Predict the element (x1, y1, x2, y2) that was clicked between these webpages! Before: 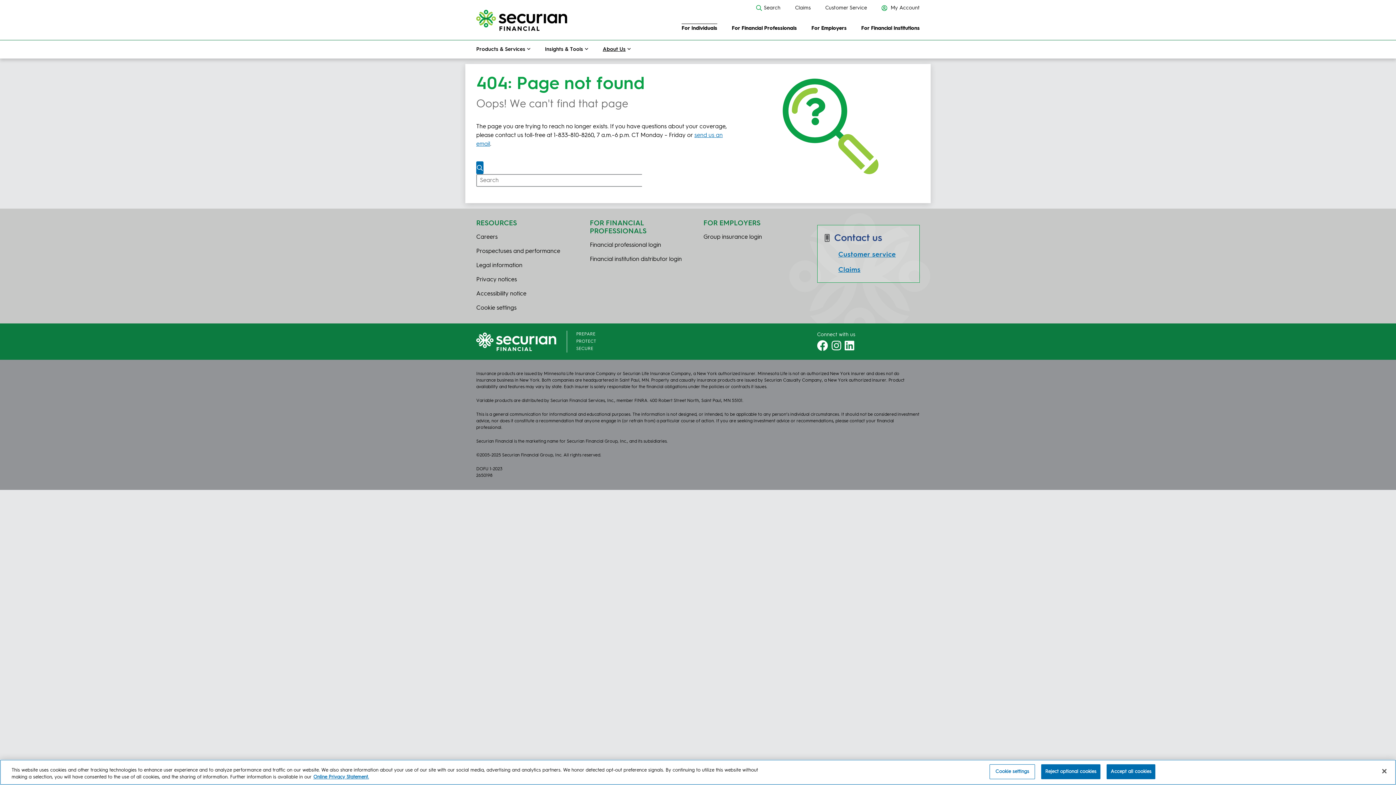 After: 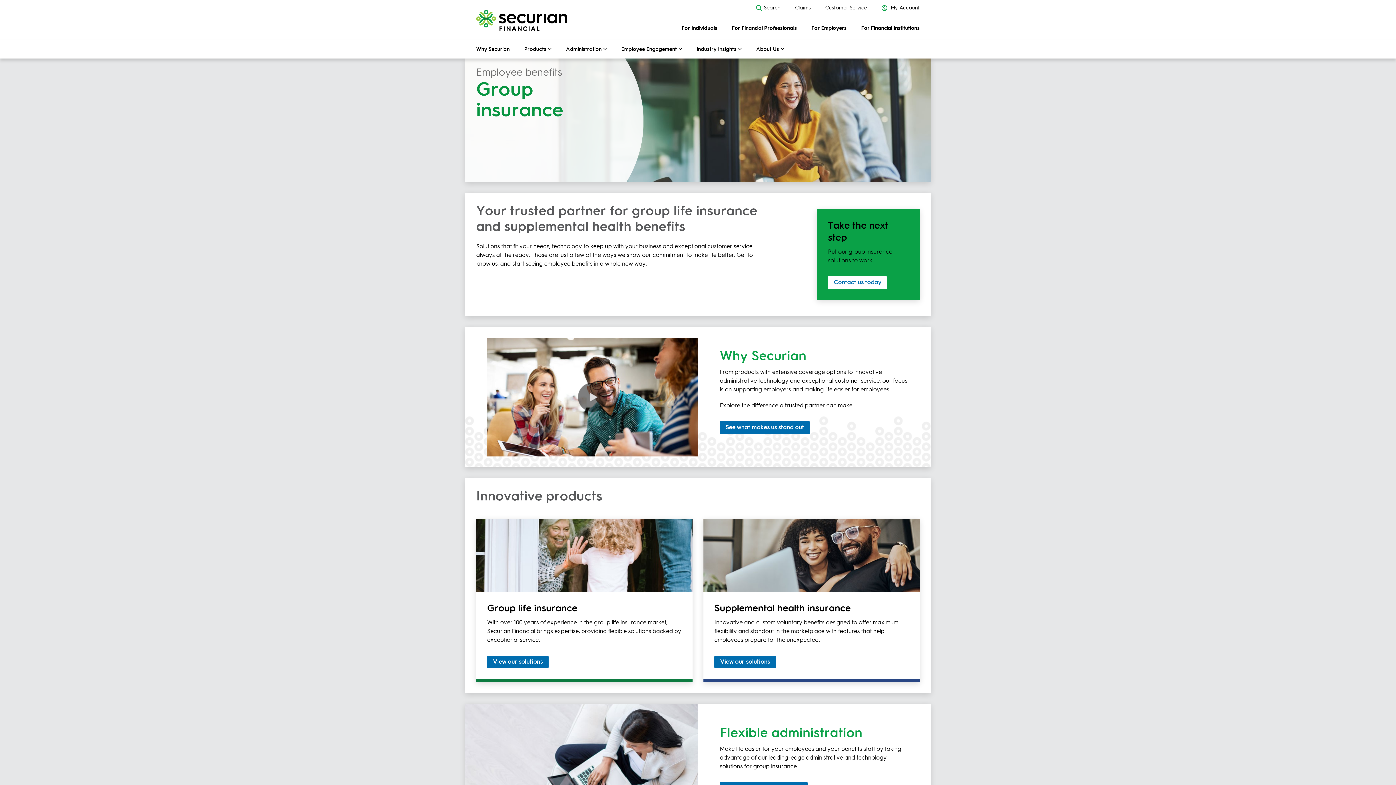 Action: label: For Employers bbox: (811, 25, 846, 30)